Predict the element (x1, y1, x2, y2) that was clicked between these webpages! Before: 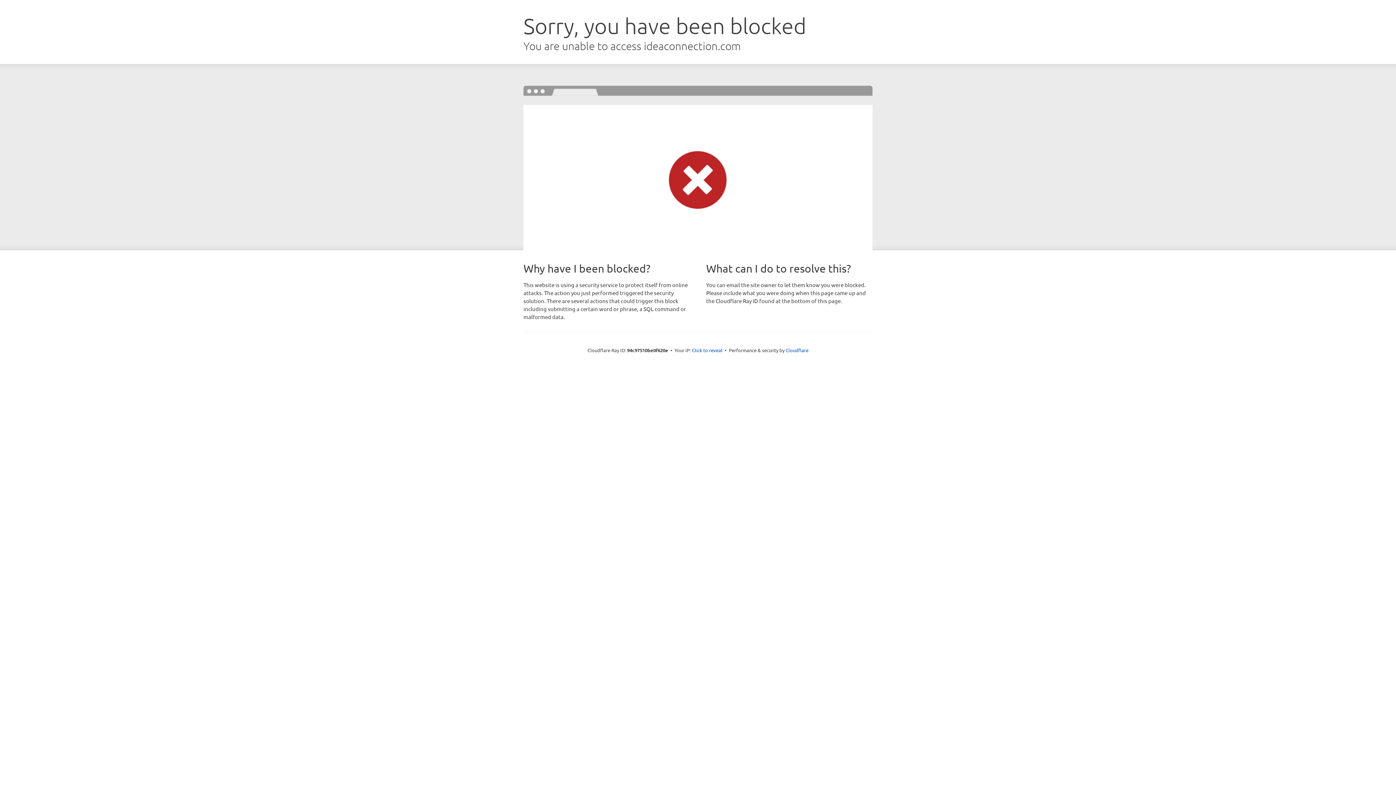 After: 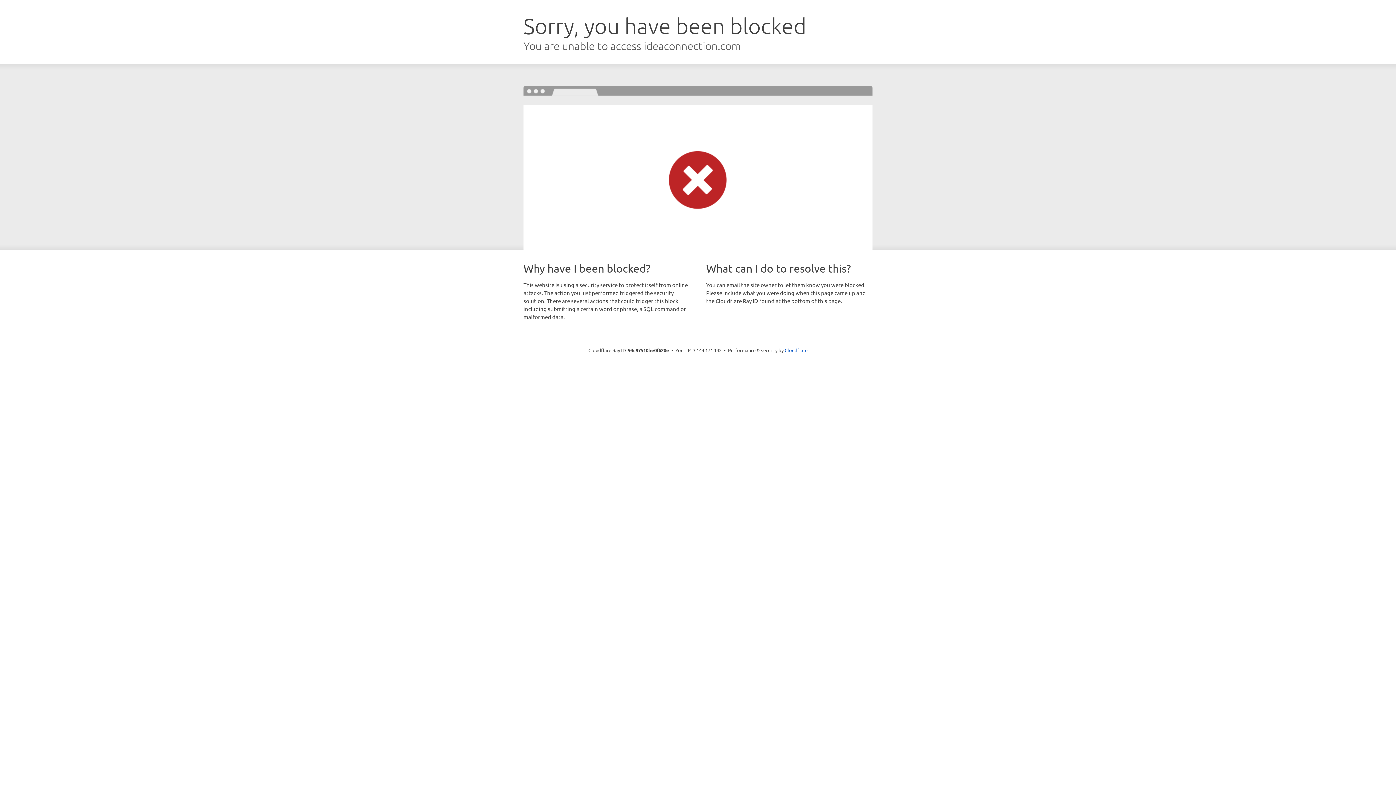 Action: bbox: (692, 346, 722, 353) label: Click to reveal